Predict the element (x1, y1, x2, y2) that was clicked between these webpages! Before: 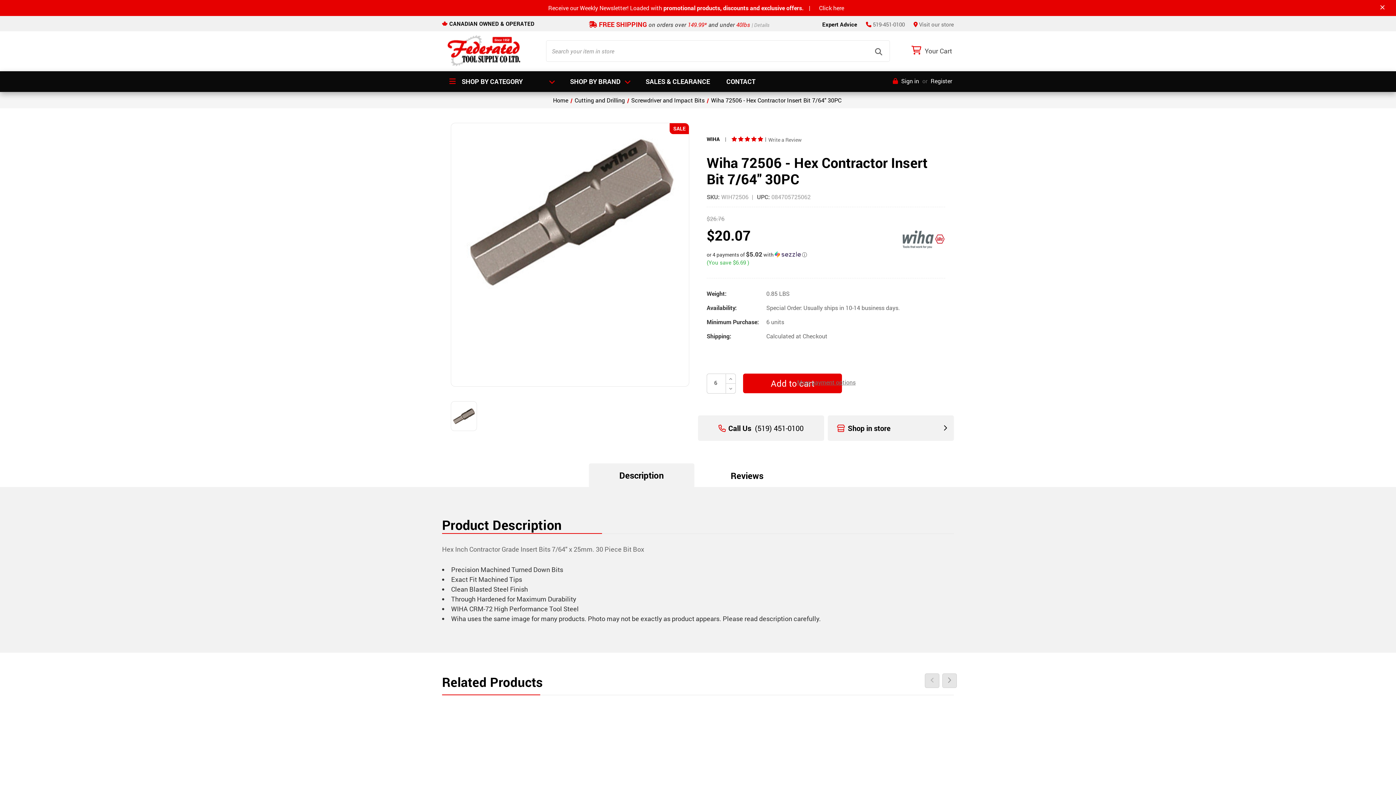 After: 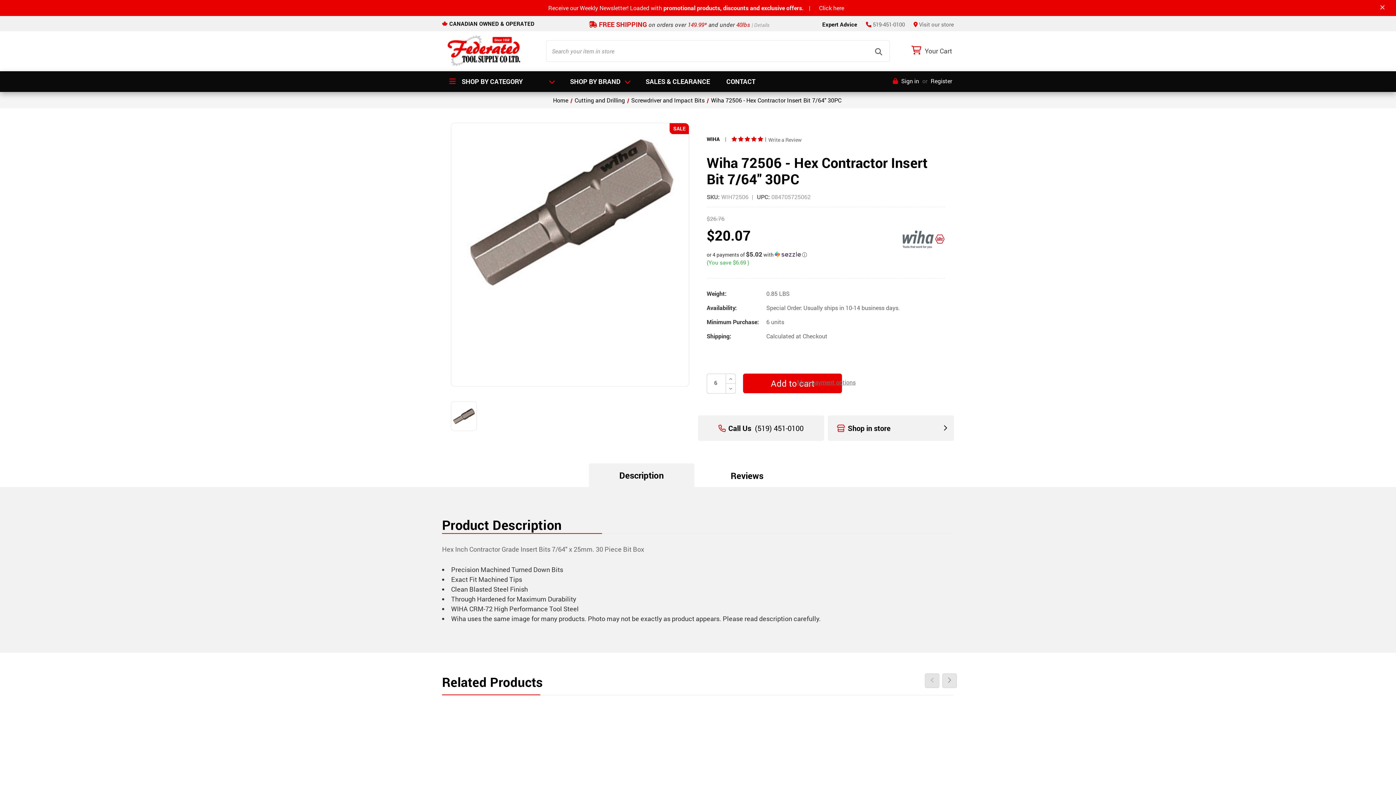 Action: bbox: (873, 45, 884, 57)